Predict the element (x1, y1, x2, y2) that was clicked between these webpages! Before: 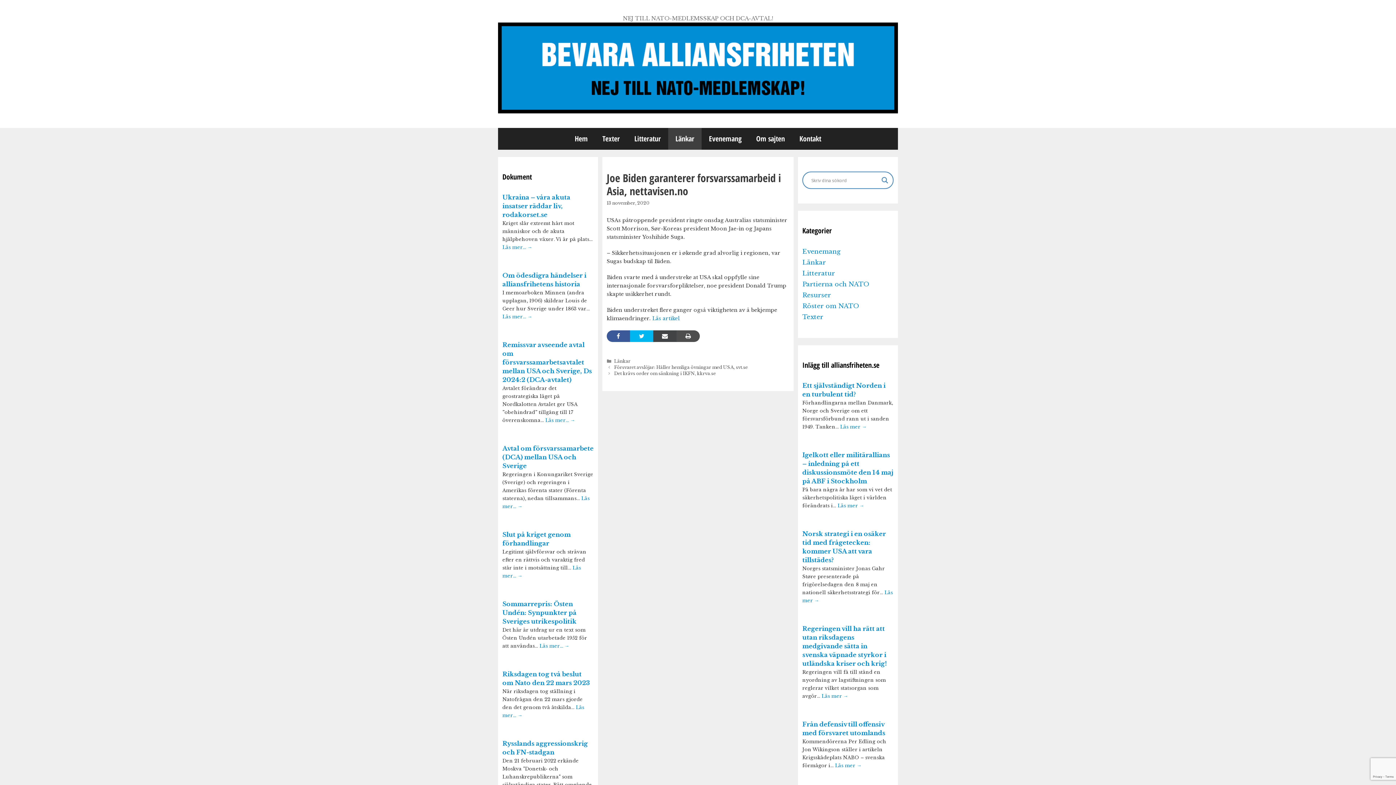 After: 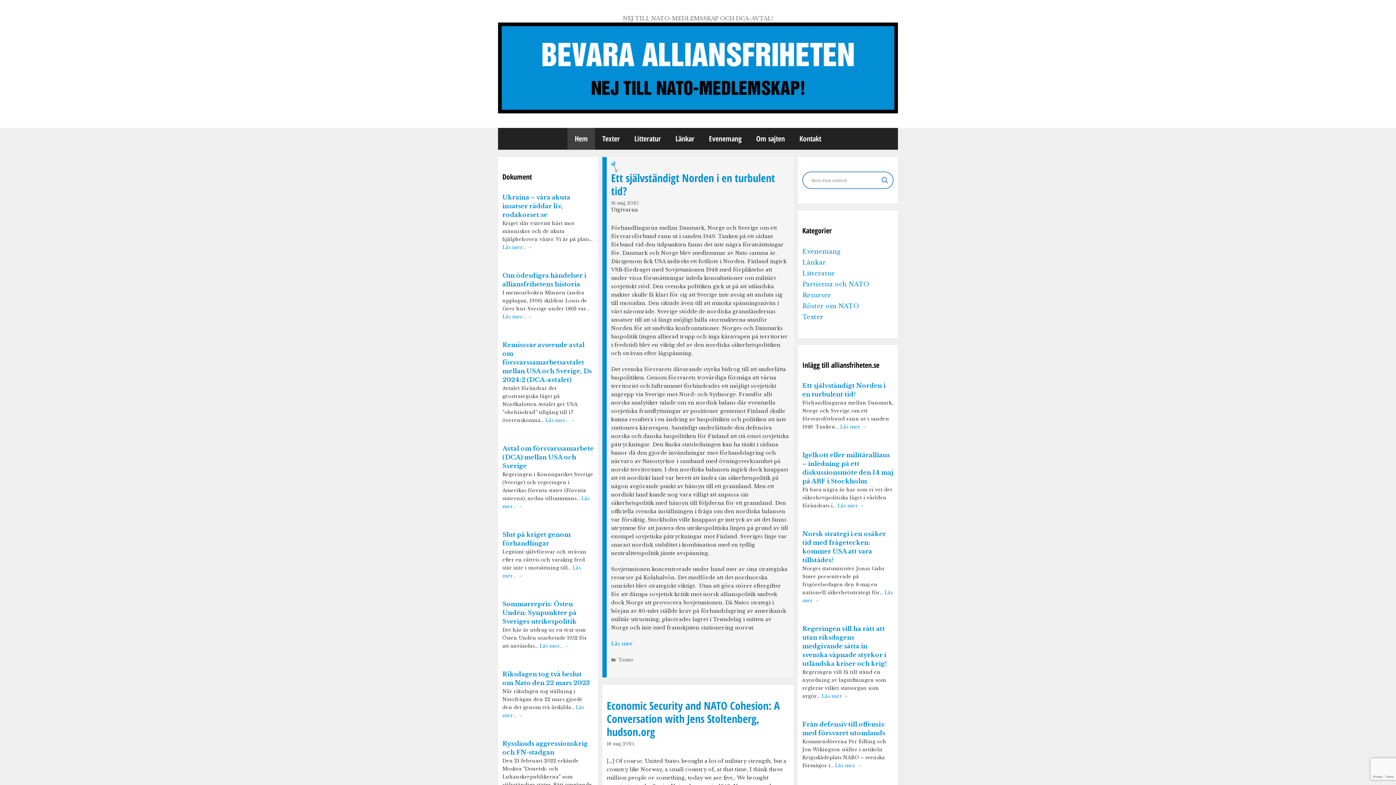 Action: bbox: (567, 128, 595, 149) label: Hem